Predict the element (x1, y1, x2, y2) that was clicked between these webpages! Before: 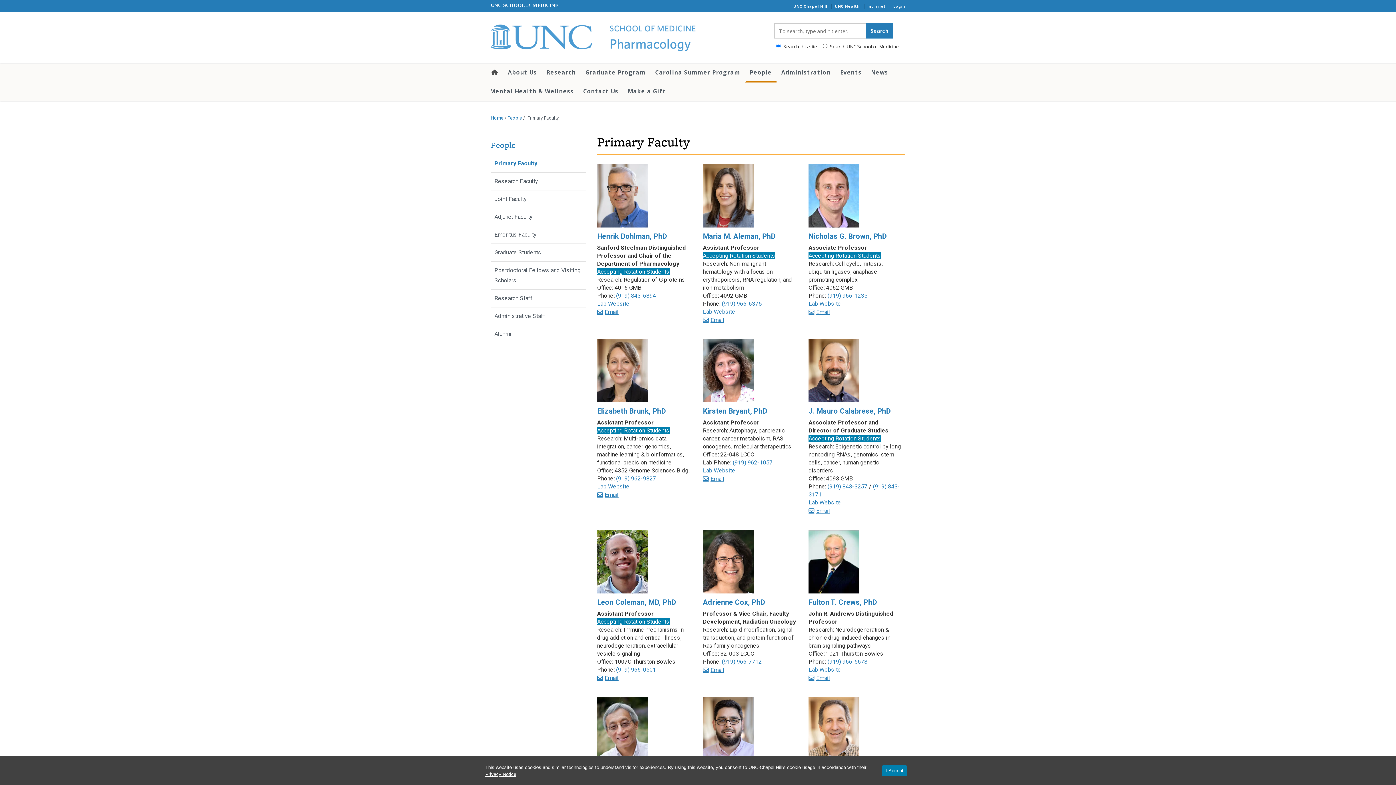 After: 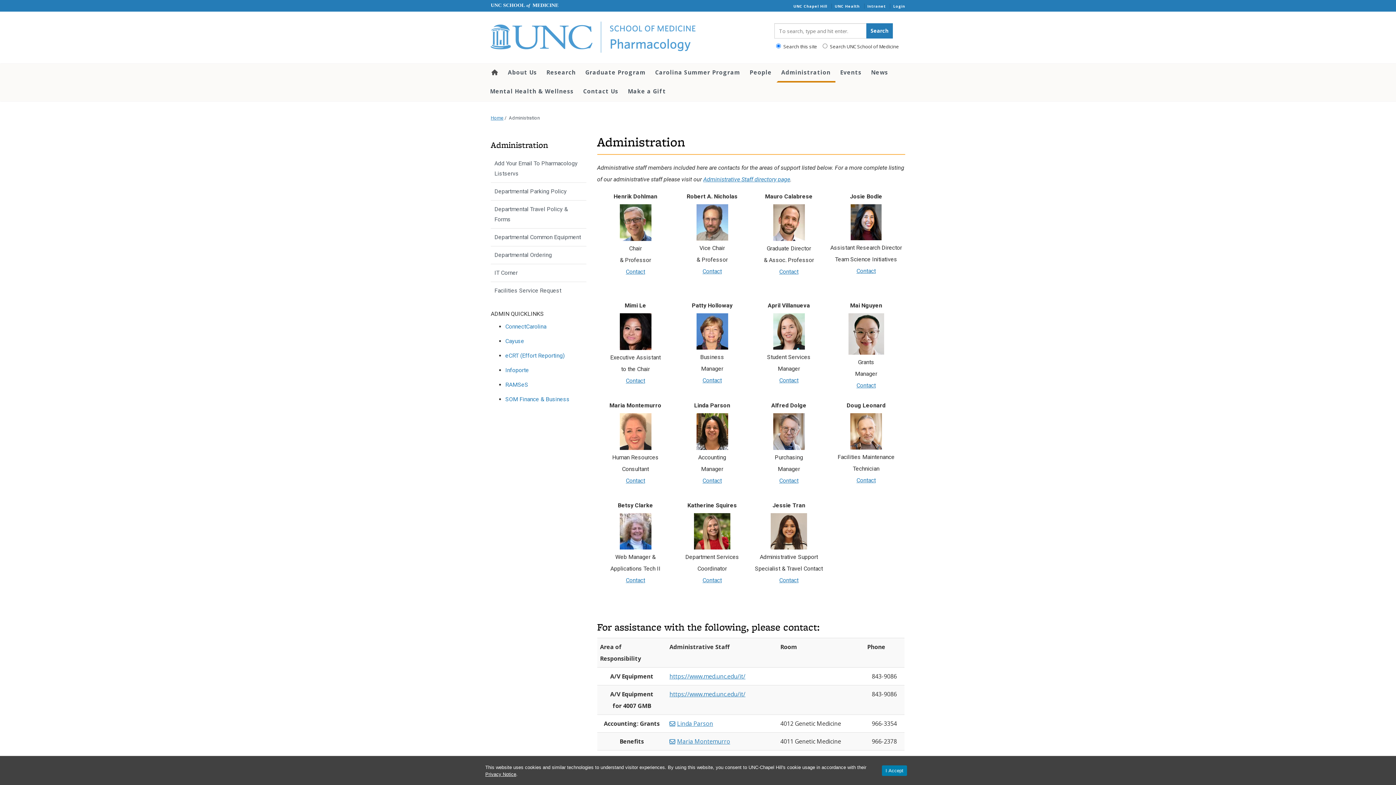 Action: label: Administration bbox: (776, 63, 835, 81)